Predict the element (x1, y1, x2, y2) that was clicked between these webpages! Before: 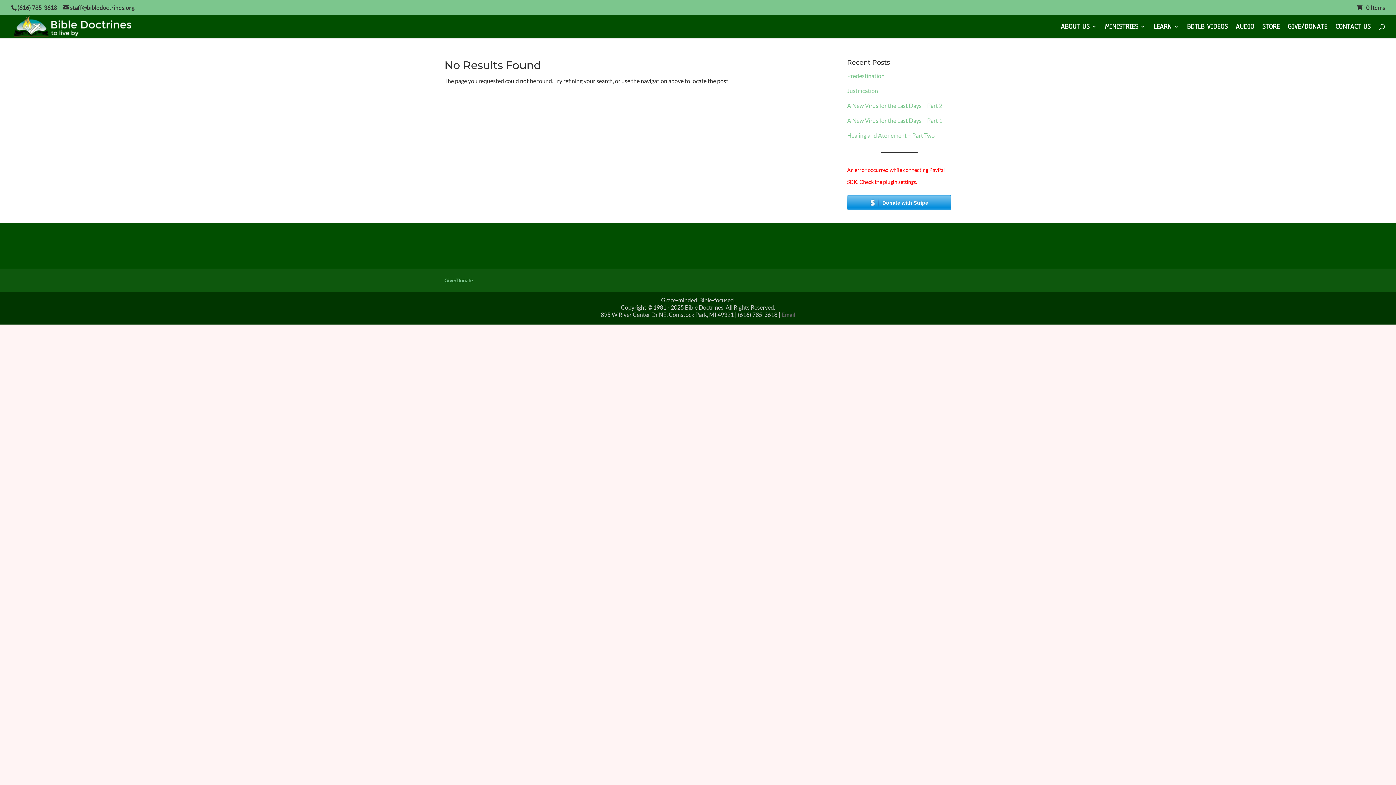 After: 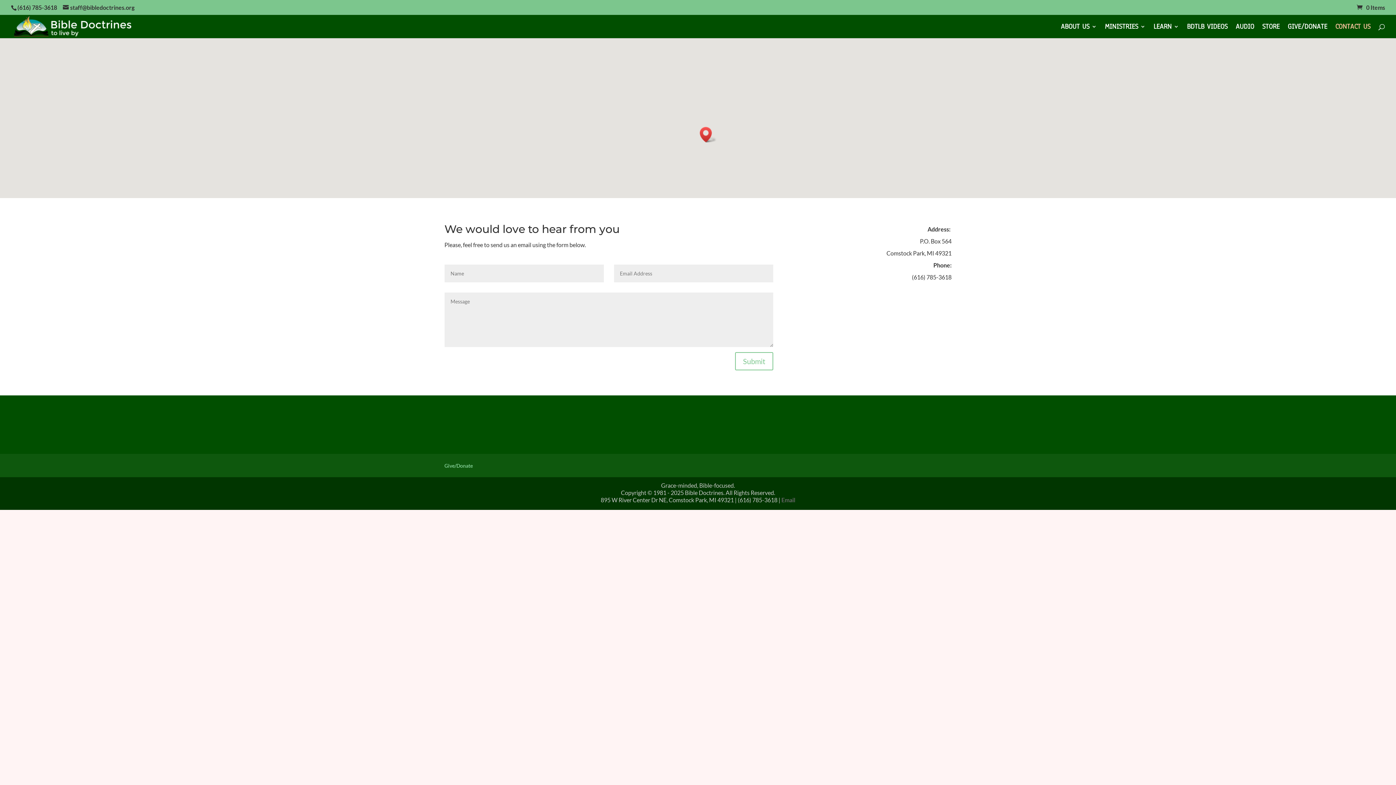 Action: bbox: (781, 311, 795, 318) label: Email